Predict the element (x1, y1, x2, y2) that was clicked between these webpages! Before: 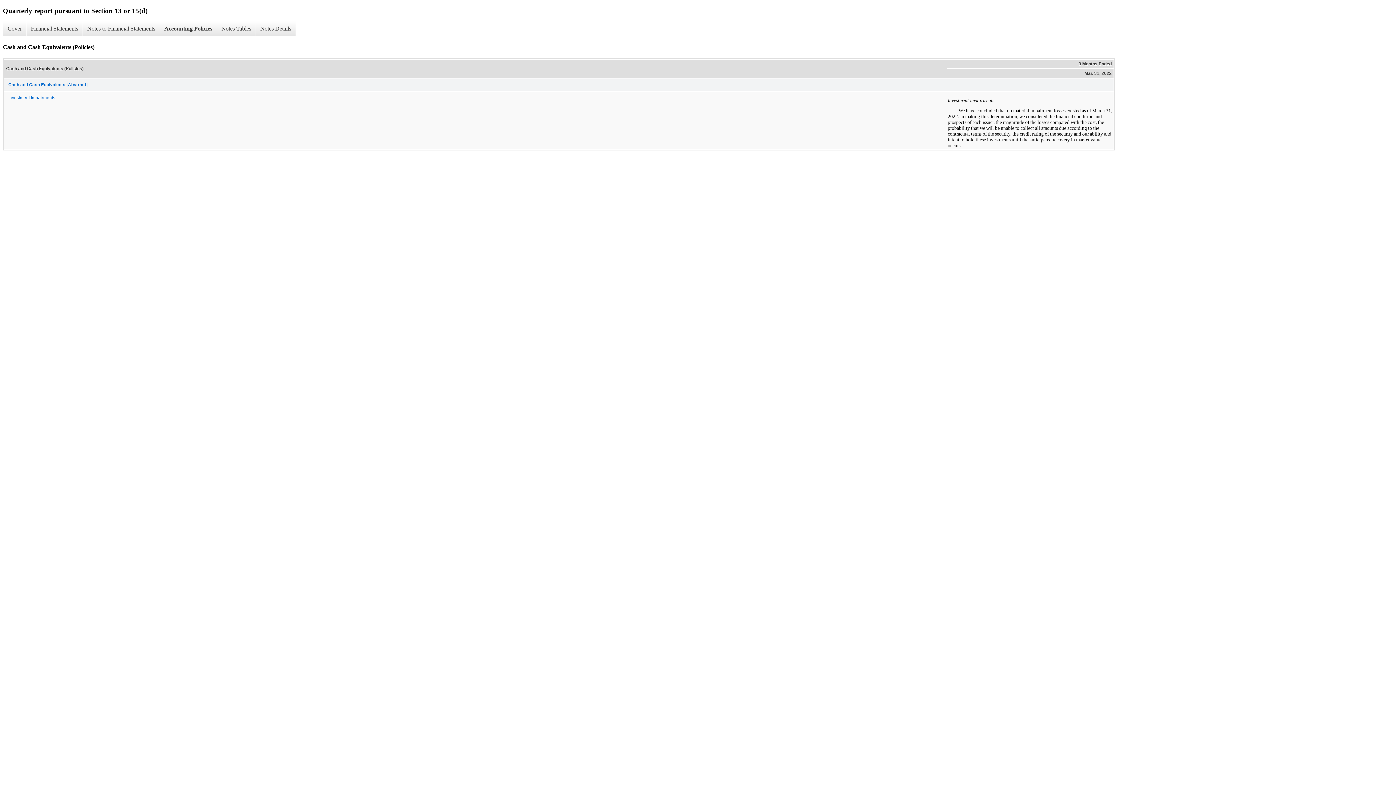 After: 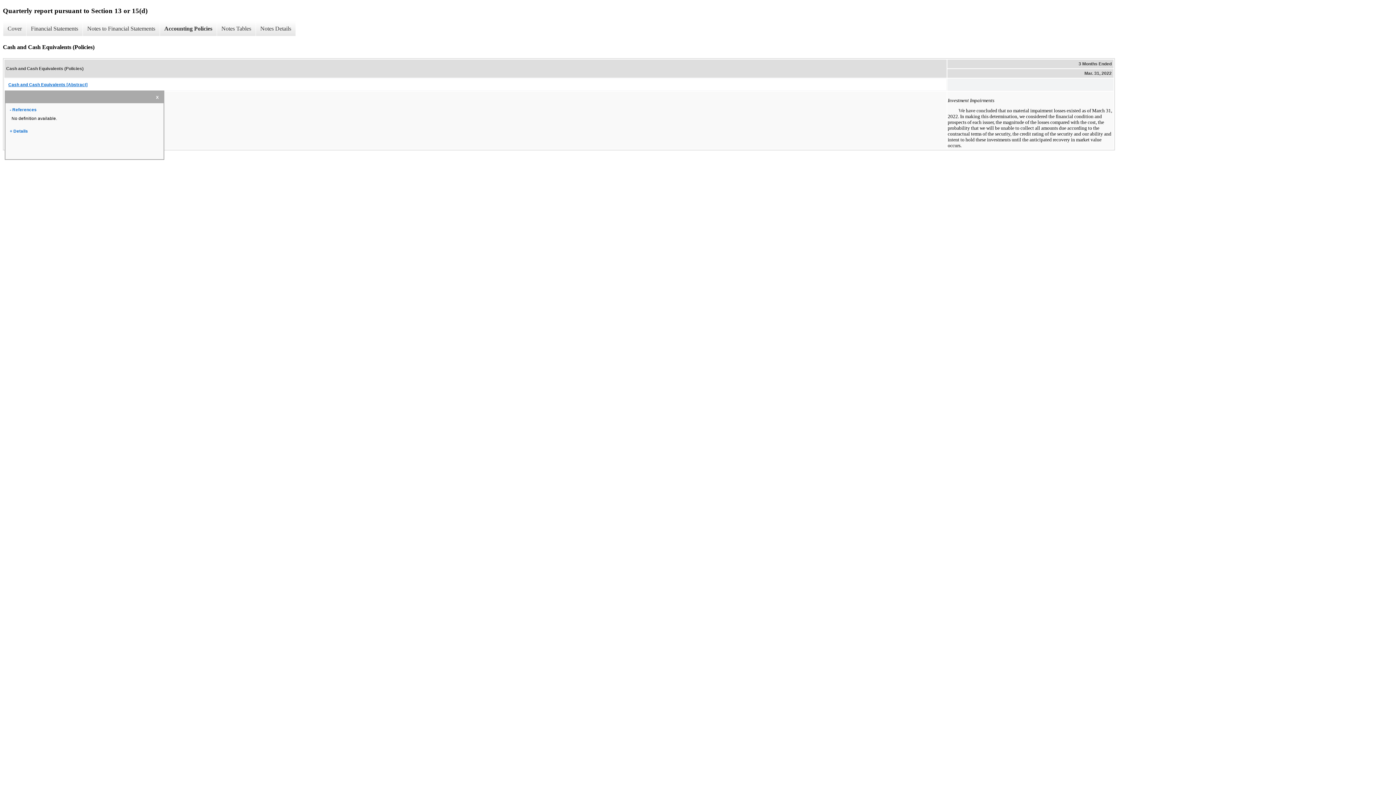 Action: label: Cash and Cash Equivalents [Abstract] bbox: (4, 78, 946, 90)